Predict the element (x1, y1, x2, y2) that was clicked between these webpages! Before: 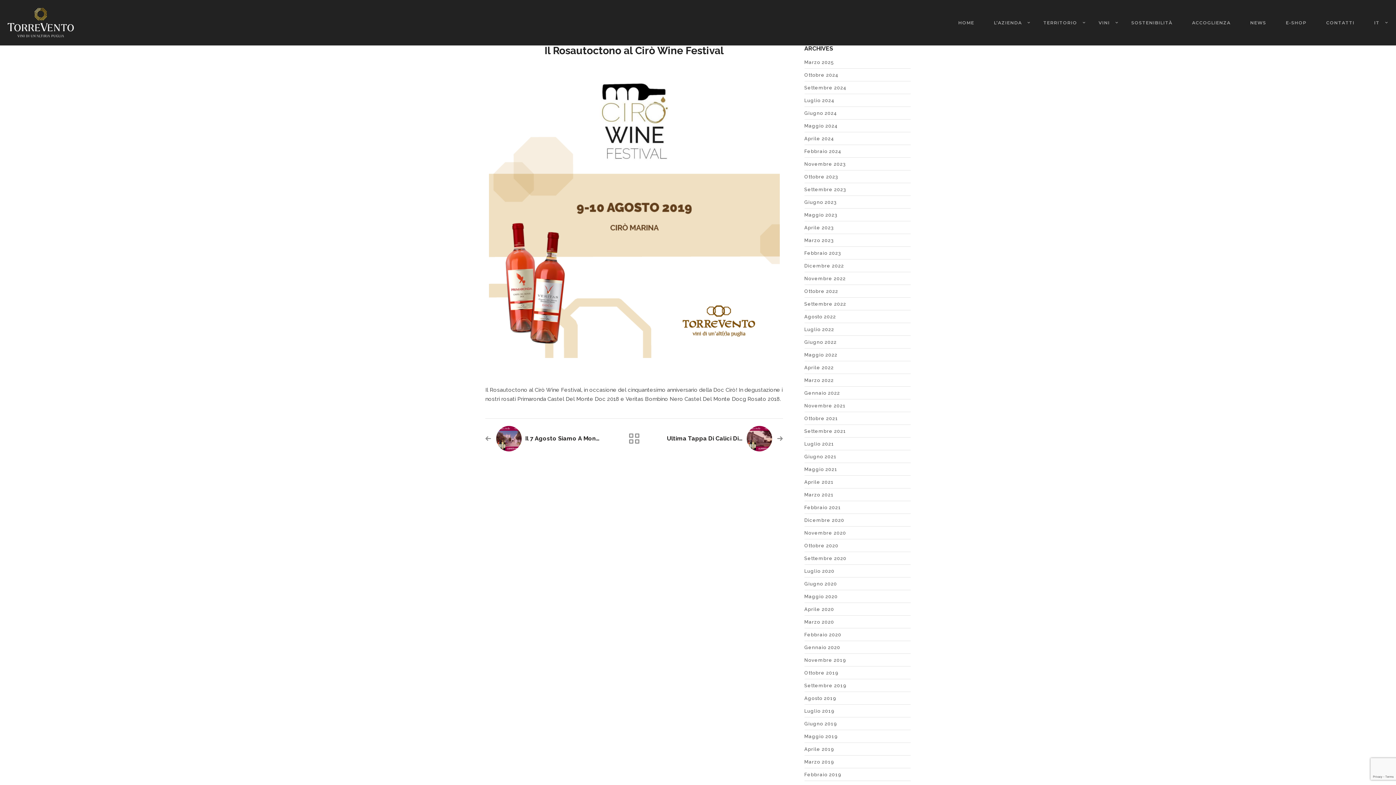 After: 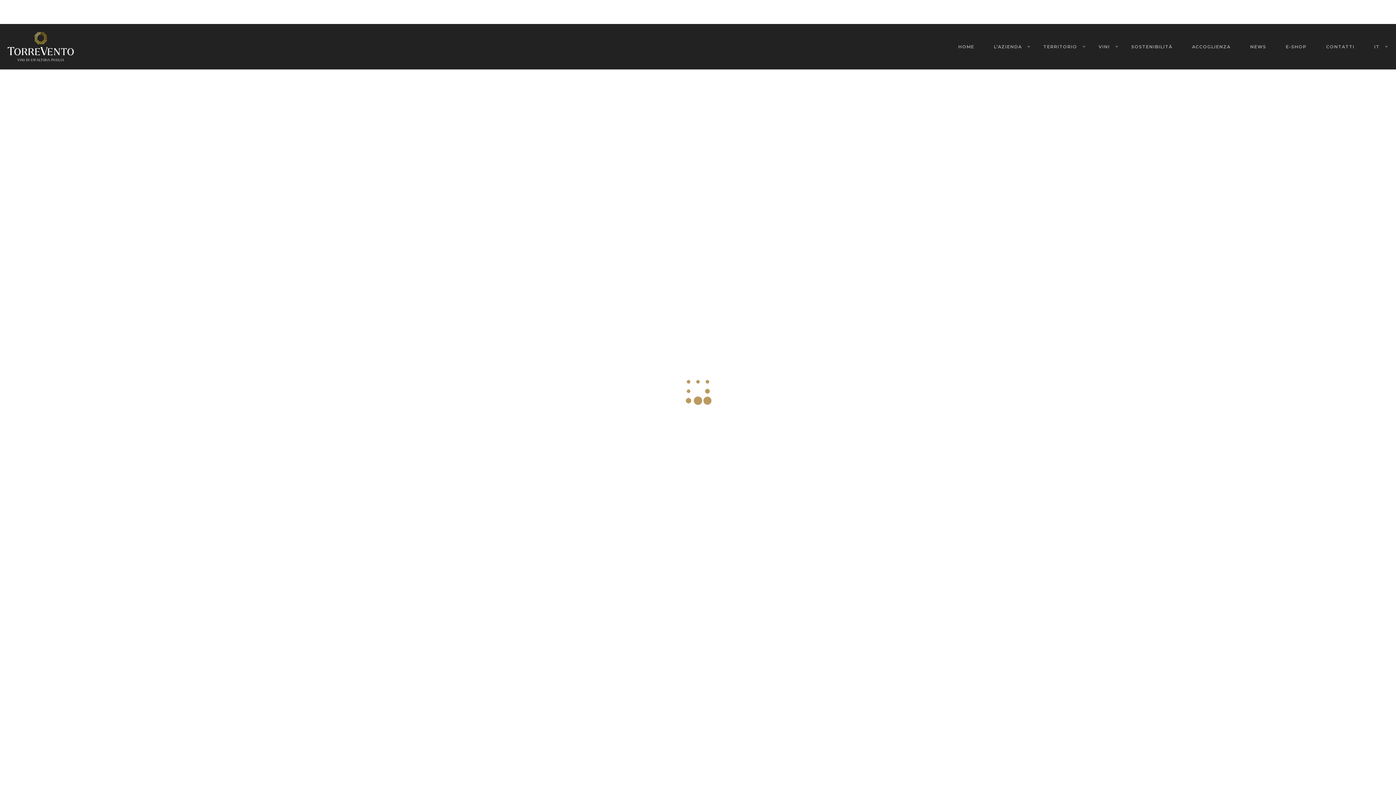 Action: label: Aprile 2023 bbox: (804, 221, 834, 234)